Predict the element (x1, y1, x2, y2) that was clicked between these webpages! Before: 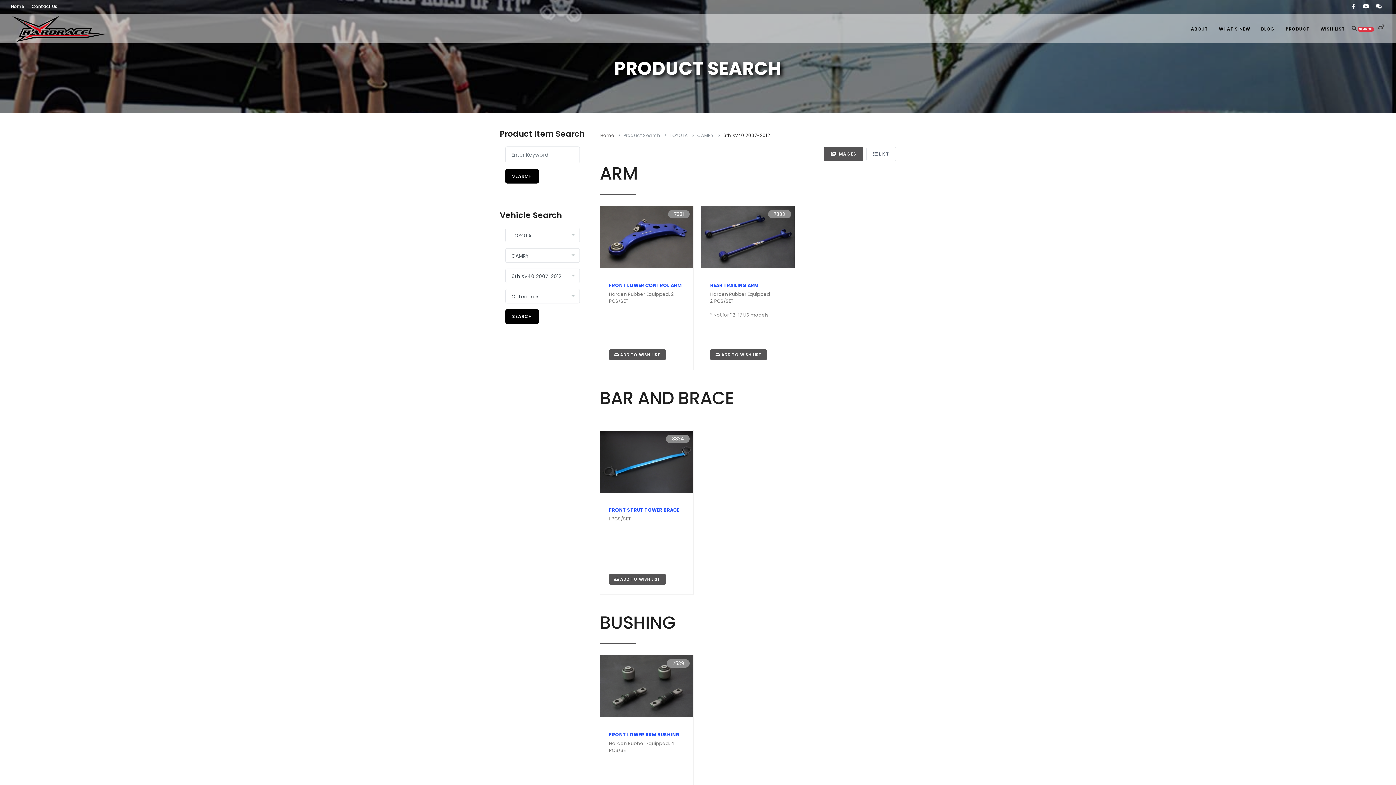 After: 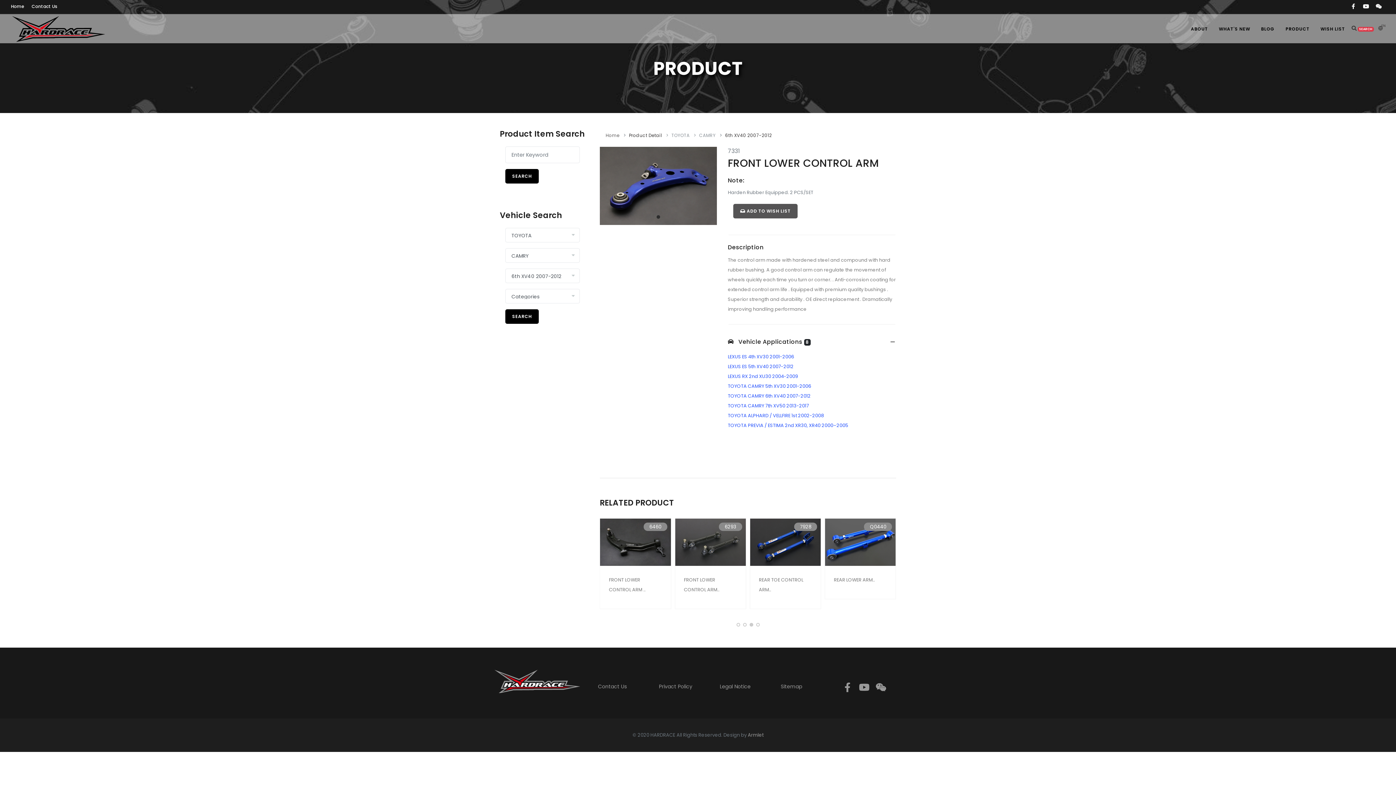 Action: bbox: (600, 232, 693, 241)